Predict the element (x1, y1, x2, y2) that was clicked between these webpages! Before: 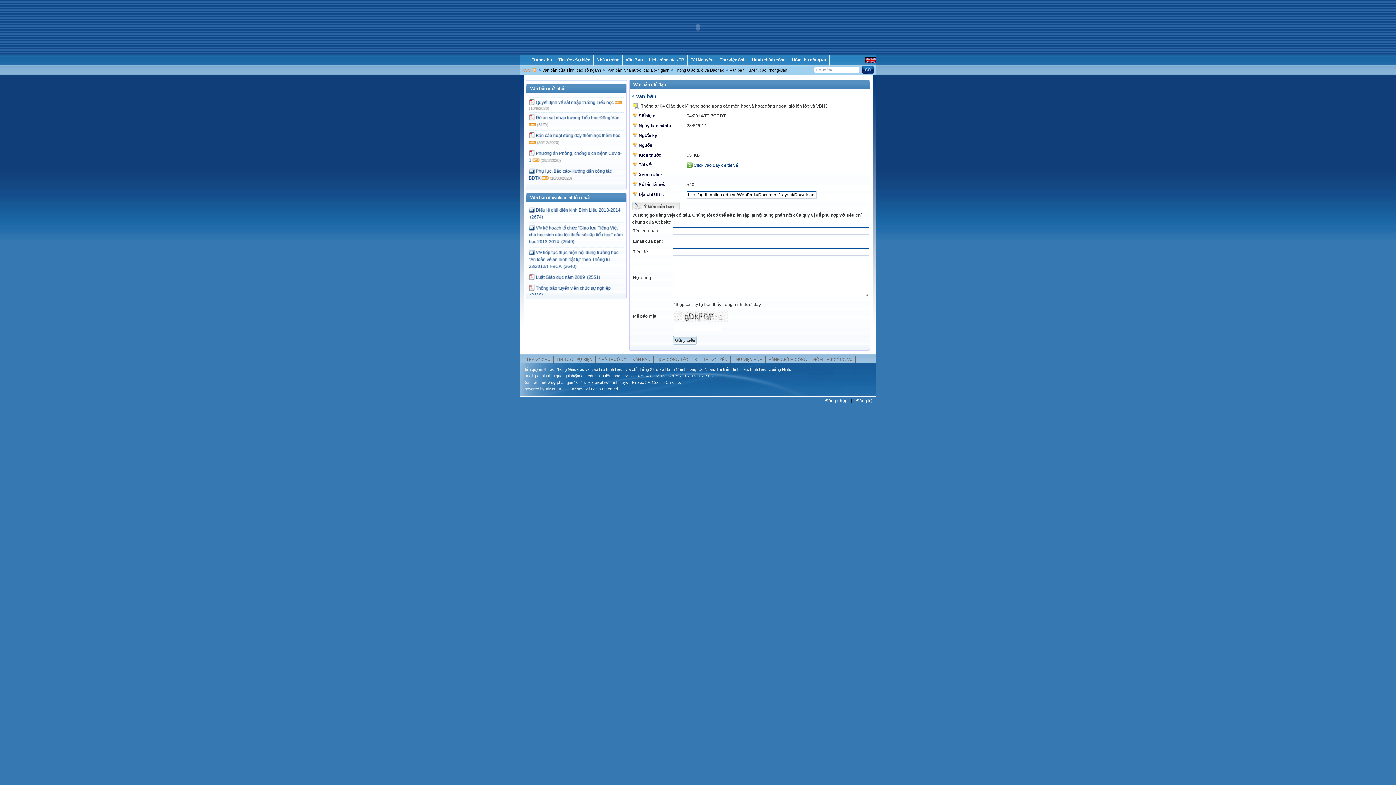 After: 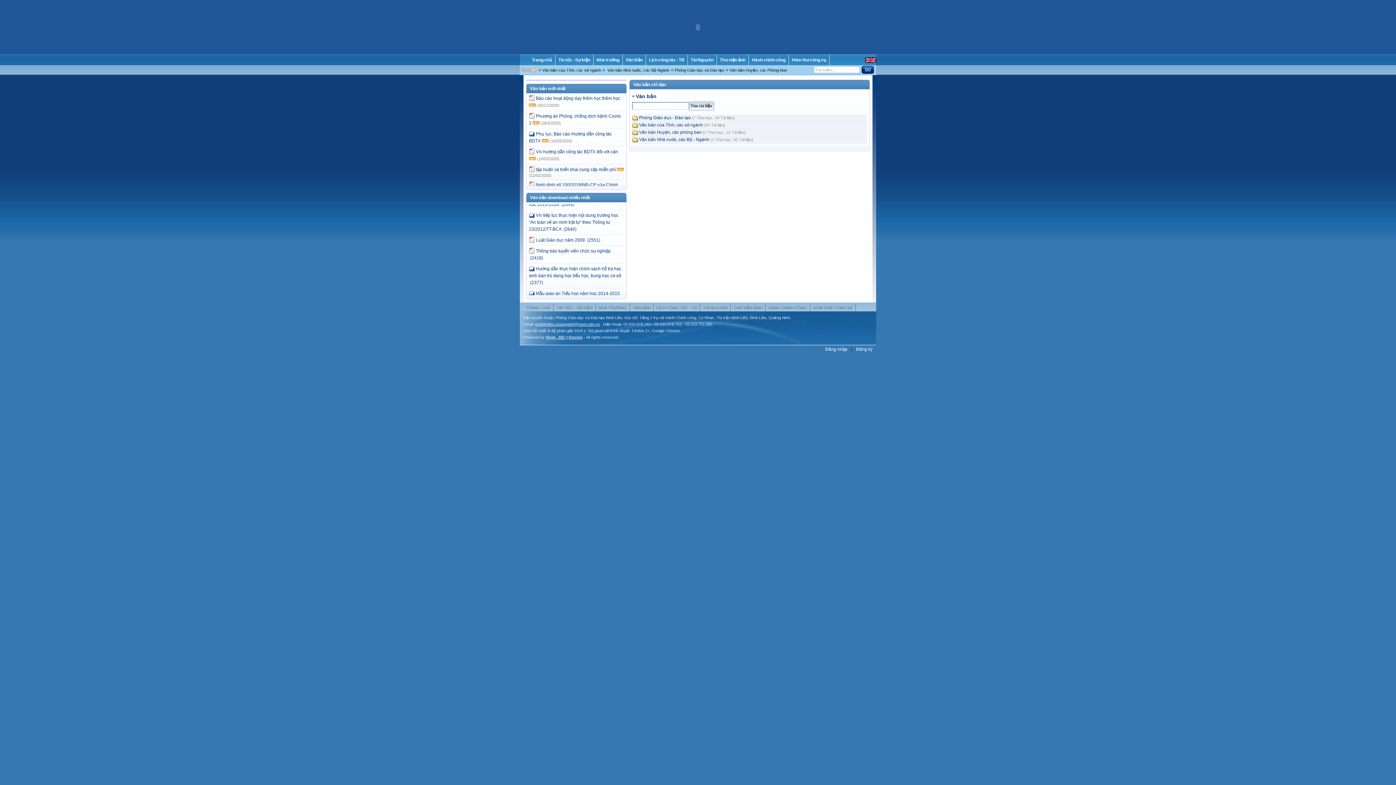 Action: bbox: (632, 93, 656, 99) label: Văn bản